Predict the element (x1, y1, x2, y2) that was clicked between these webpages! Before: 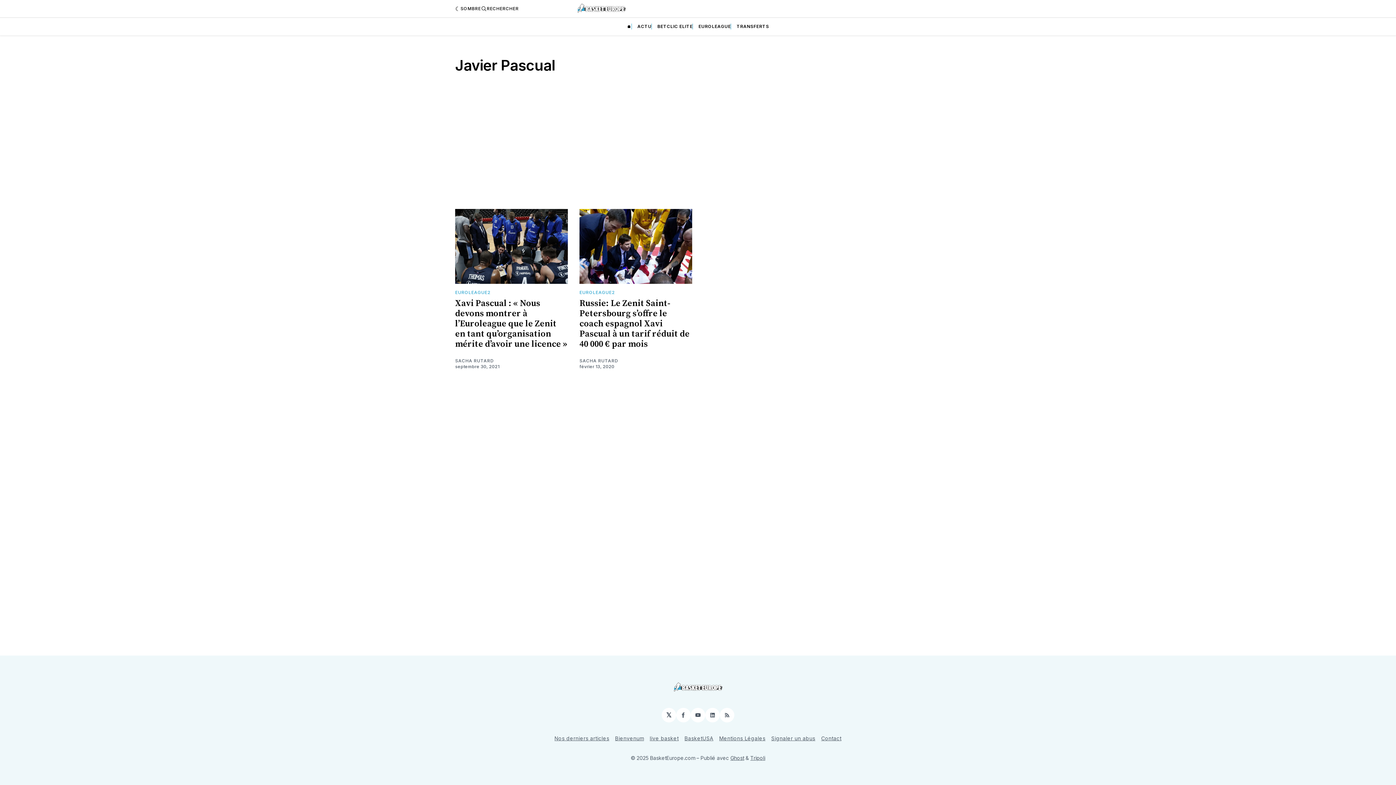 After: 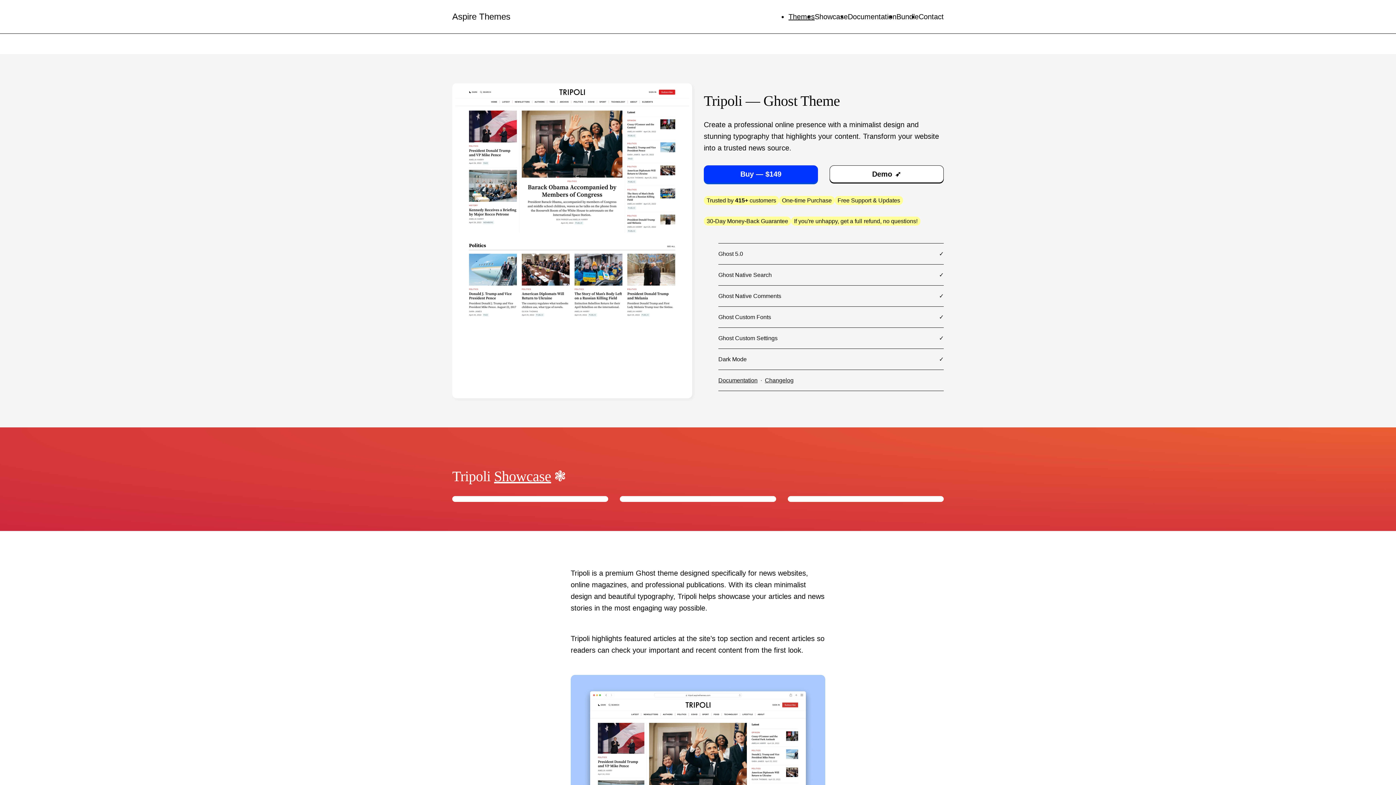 Action: label: Tripoli bbox: (750, 755, 765, 761)